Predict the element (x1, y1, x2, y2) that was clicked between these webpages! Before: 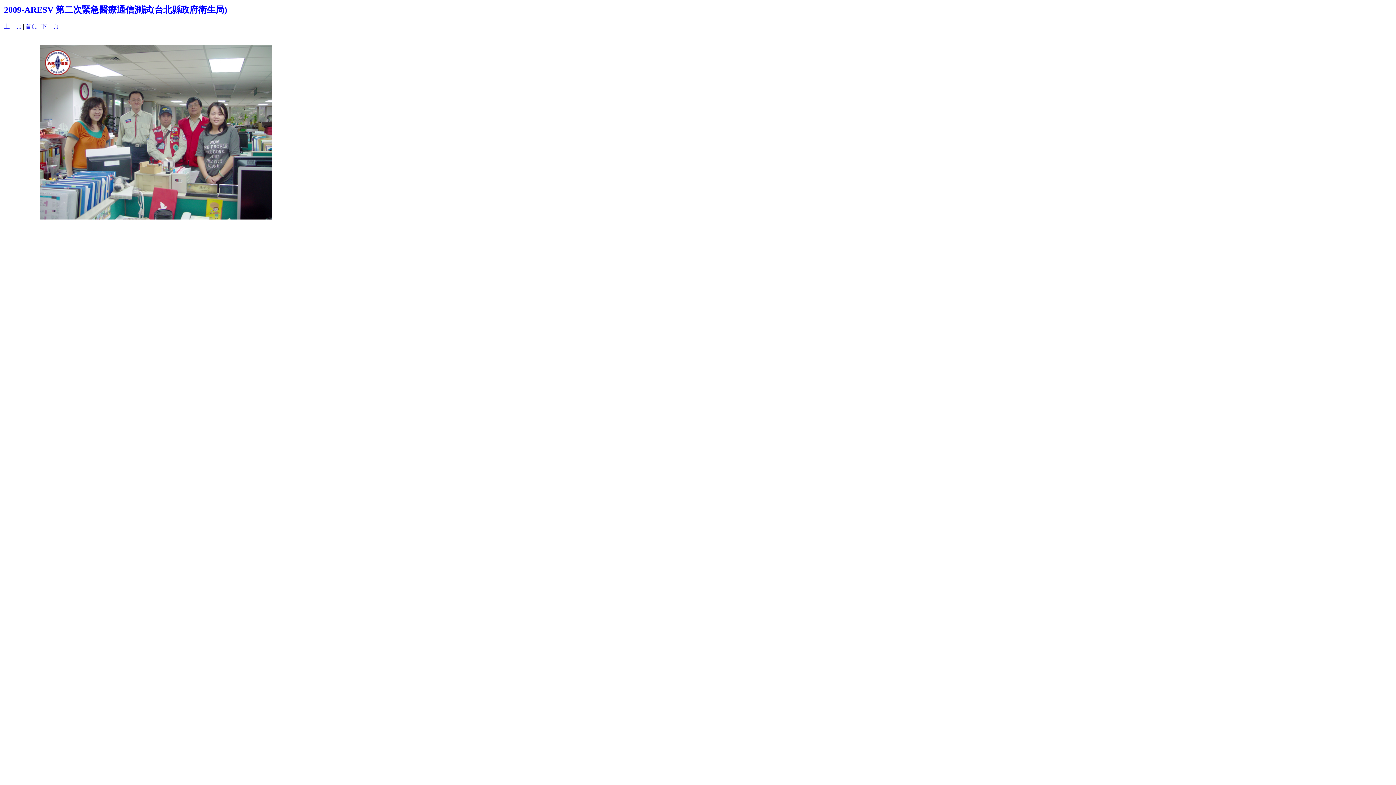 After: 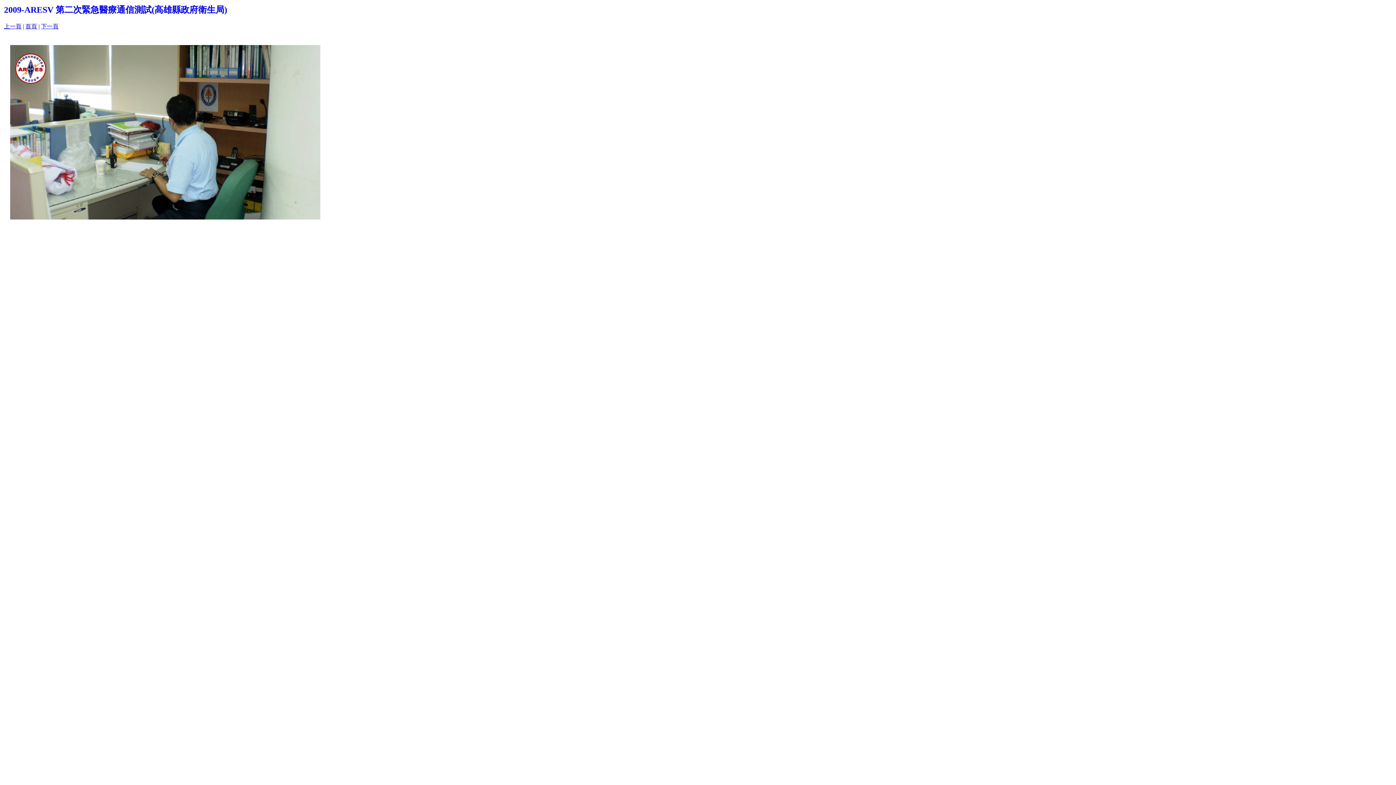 Action: bbox: (41, 23, 58, 29) label: 下一頁